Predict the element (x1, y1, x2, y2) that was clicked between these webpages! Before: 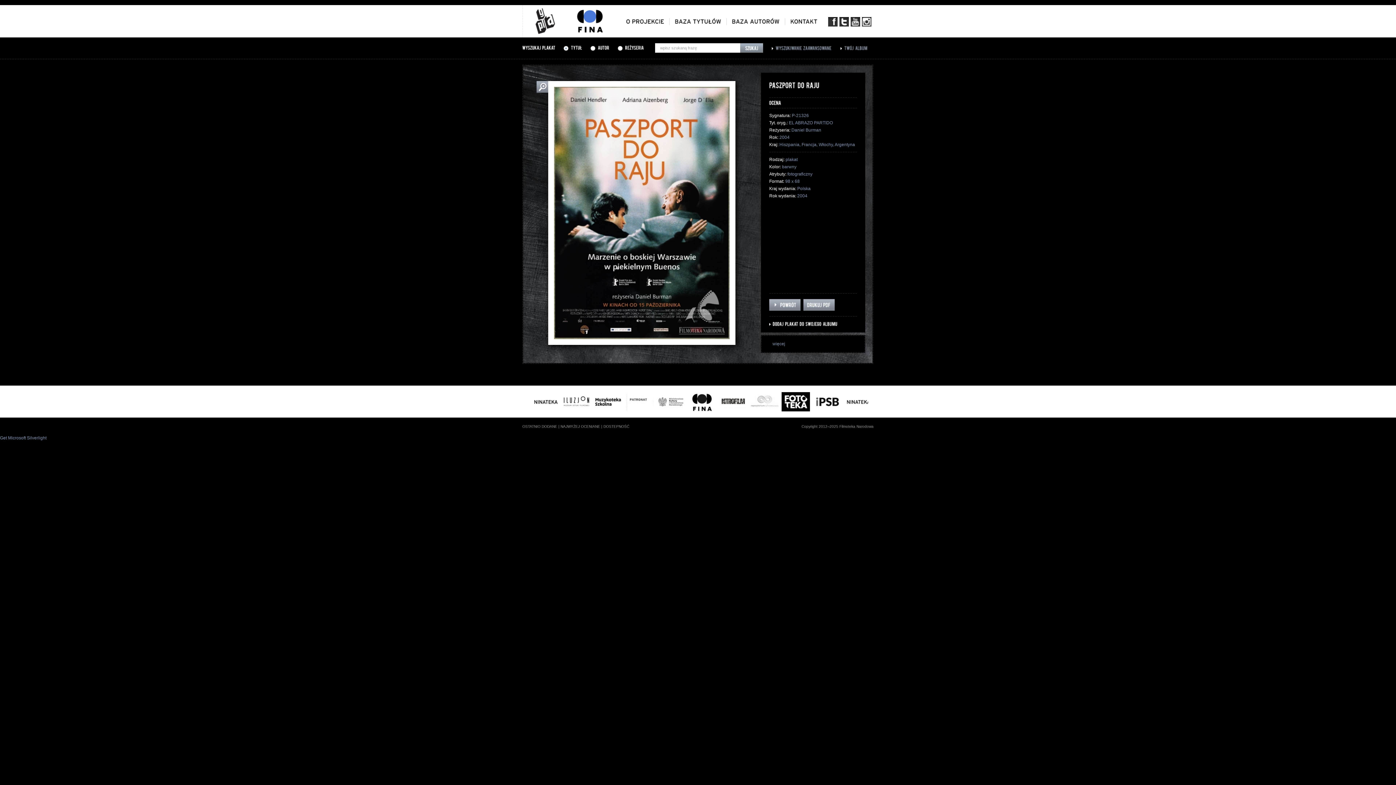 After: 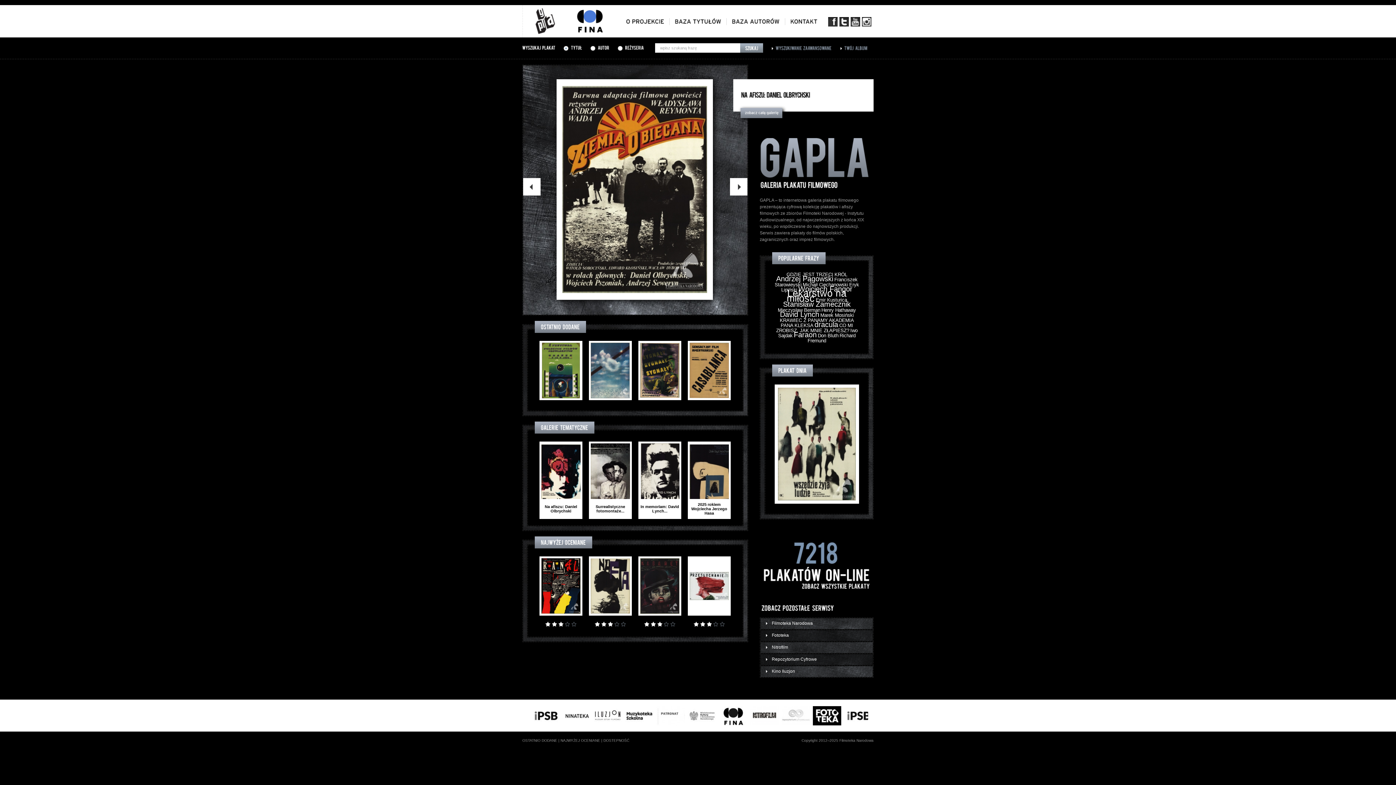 Action: bbox: (522, 5, 567, 37)